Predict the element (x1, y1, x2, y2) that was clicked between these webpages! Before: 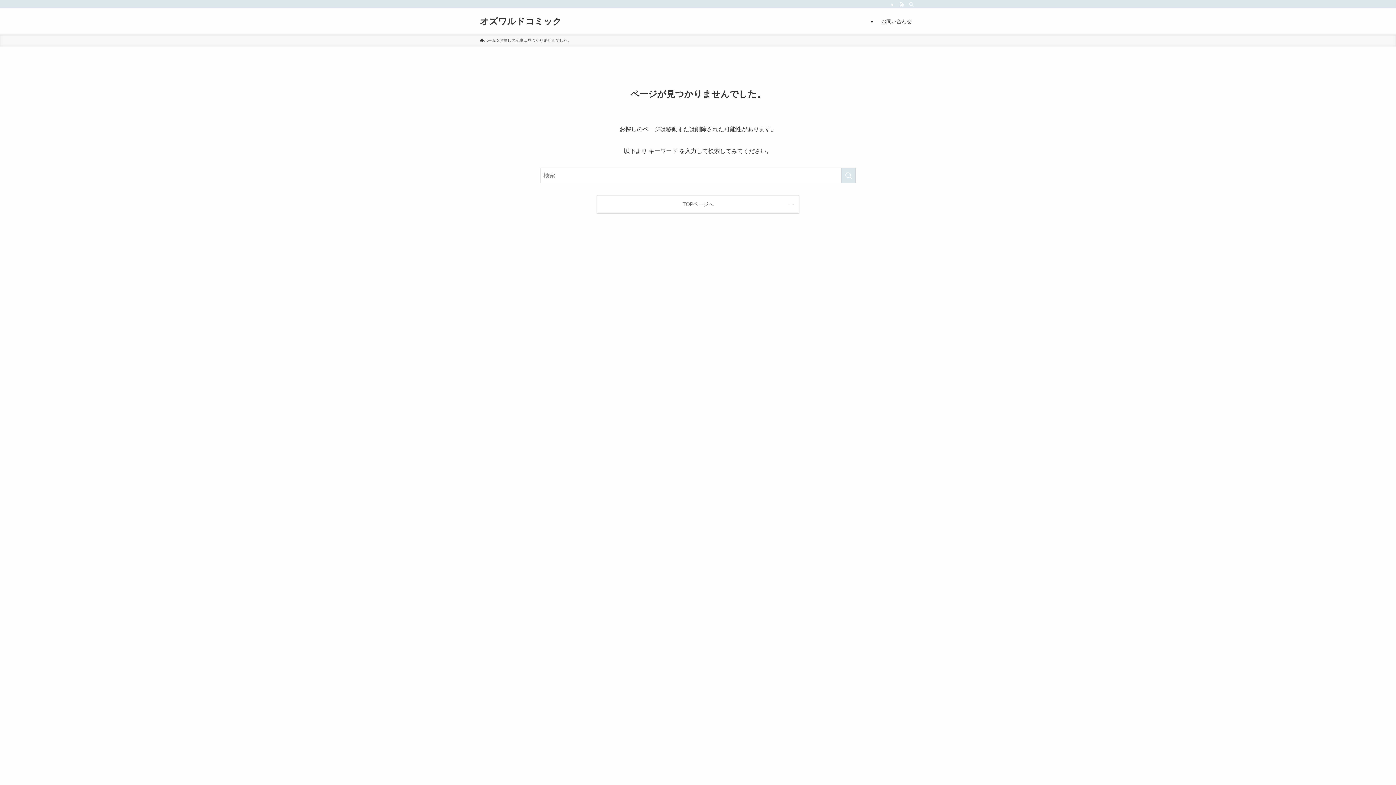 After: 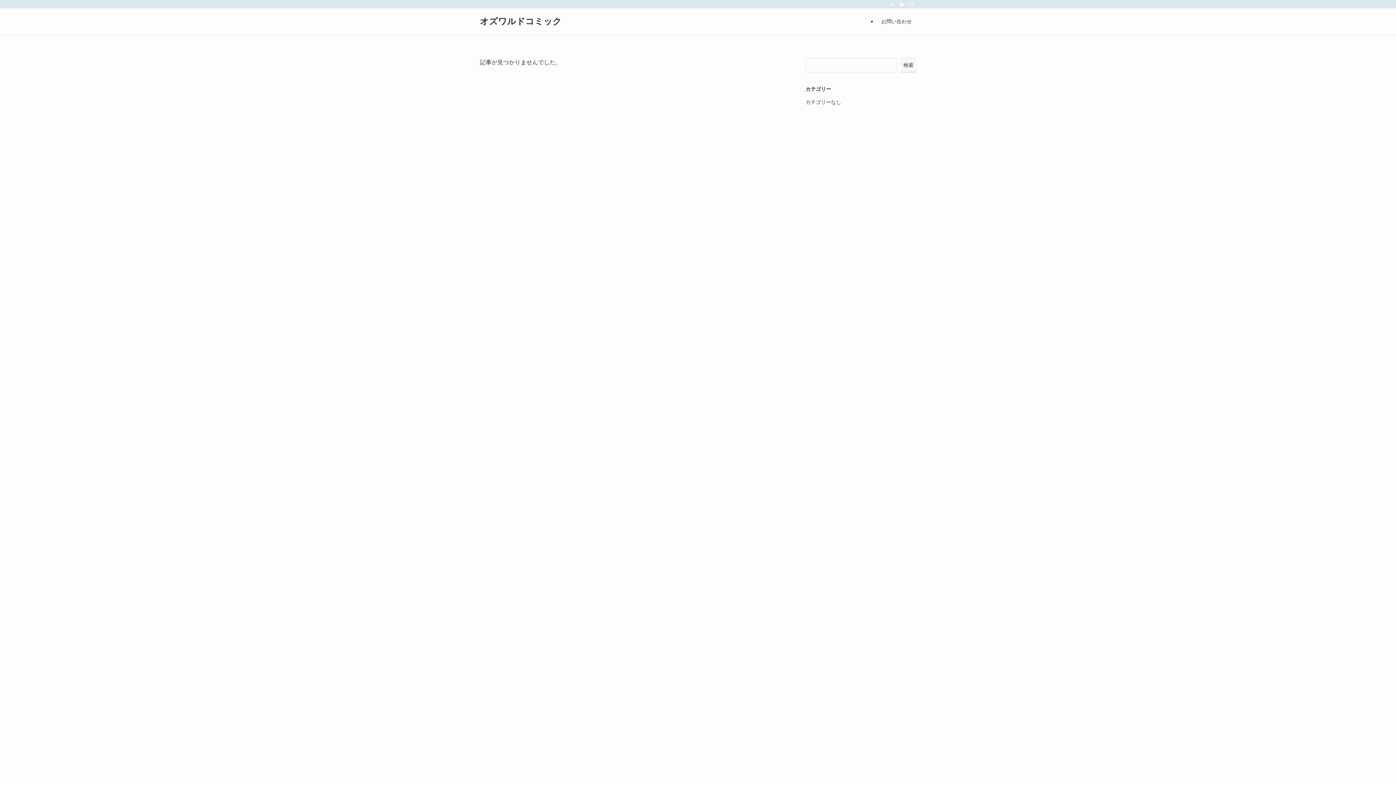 Action: label: オズワルドコミック bbox: (480, 17, 561, 25)